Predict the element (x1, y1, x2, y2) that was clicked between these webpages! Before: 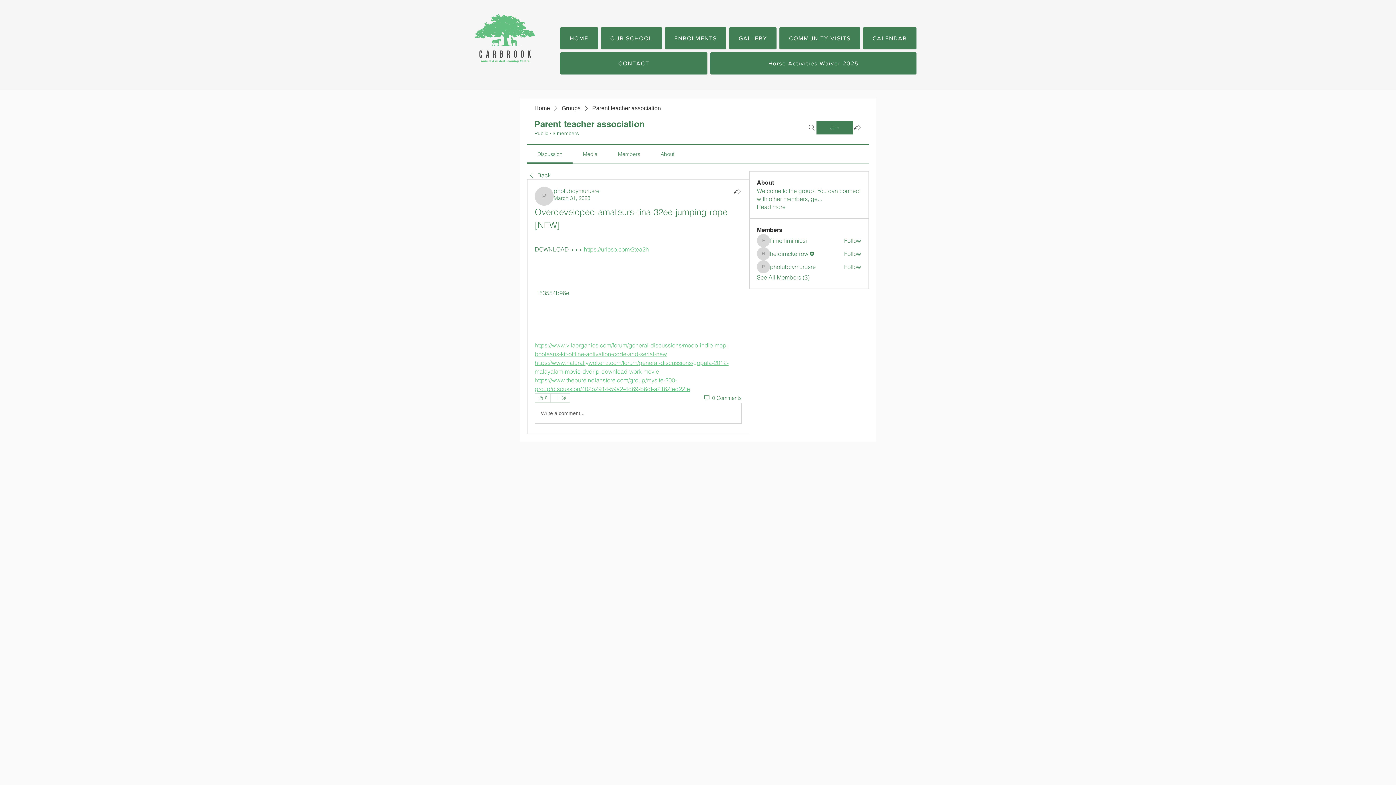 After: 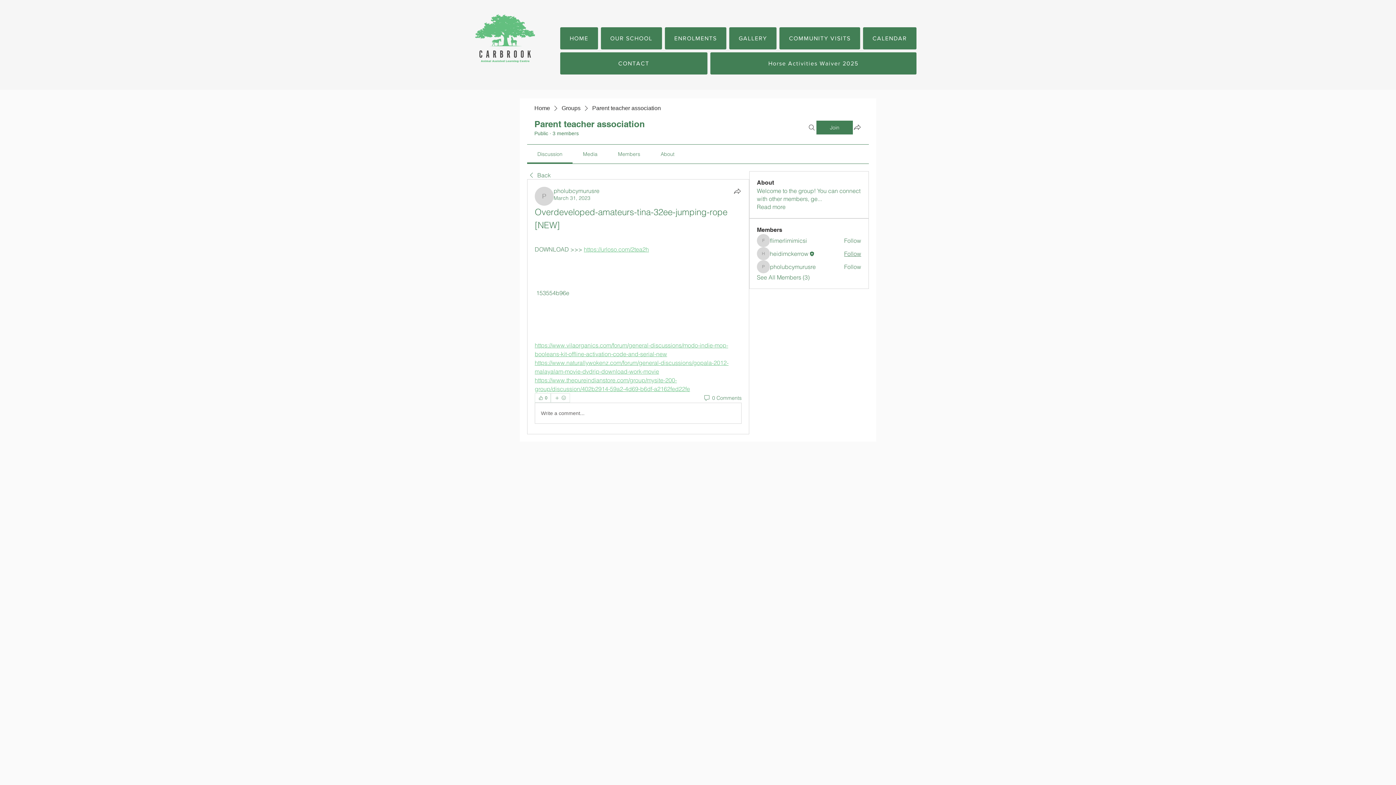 Action: label: Follow bbox: (844, 249, 861, 257)